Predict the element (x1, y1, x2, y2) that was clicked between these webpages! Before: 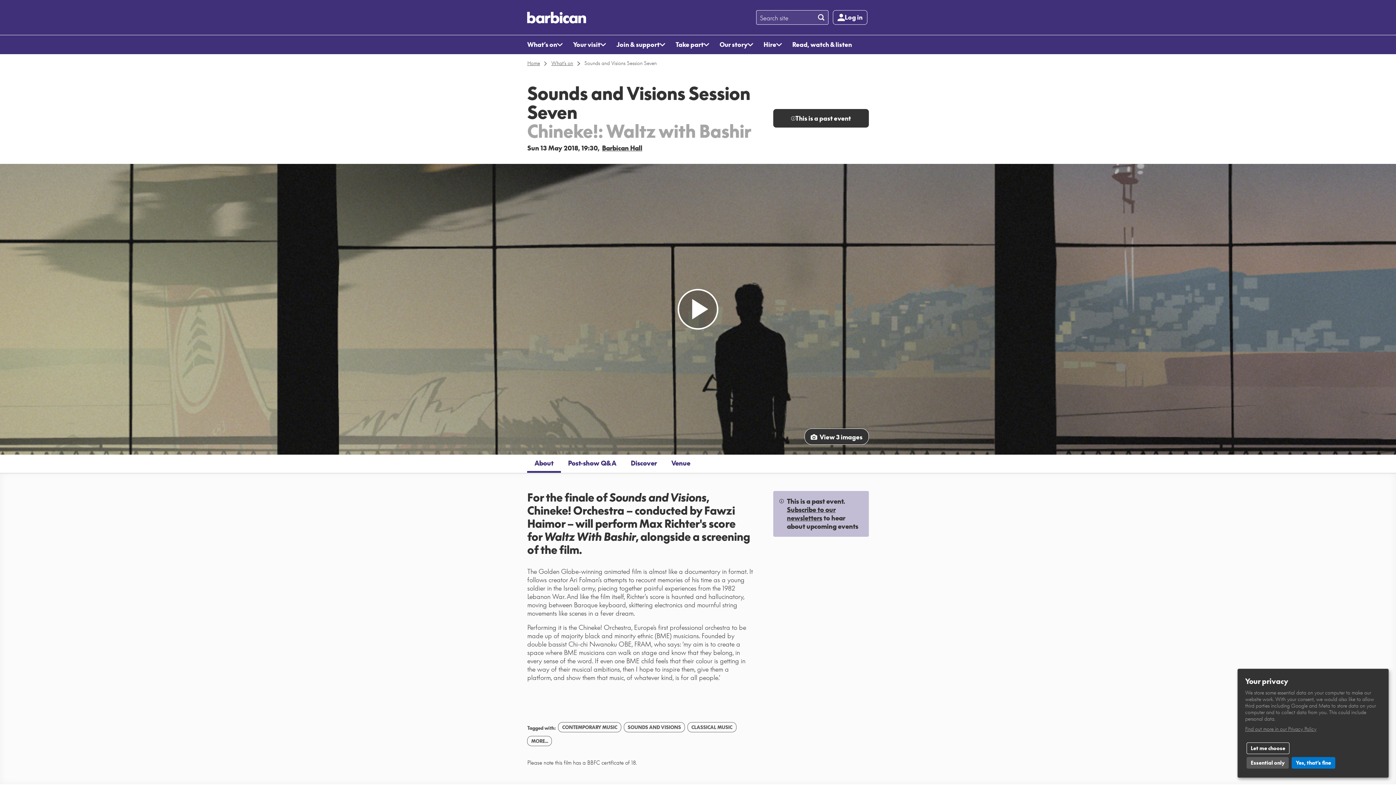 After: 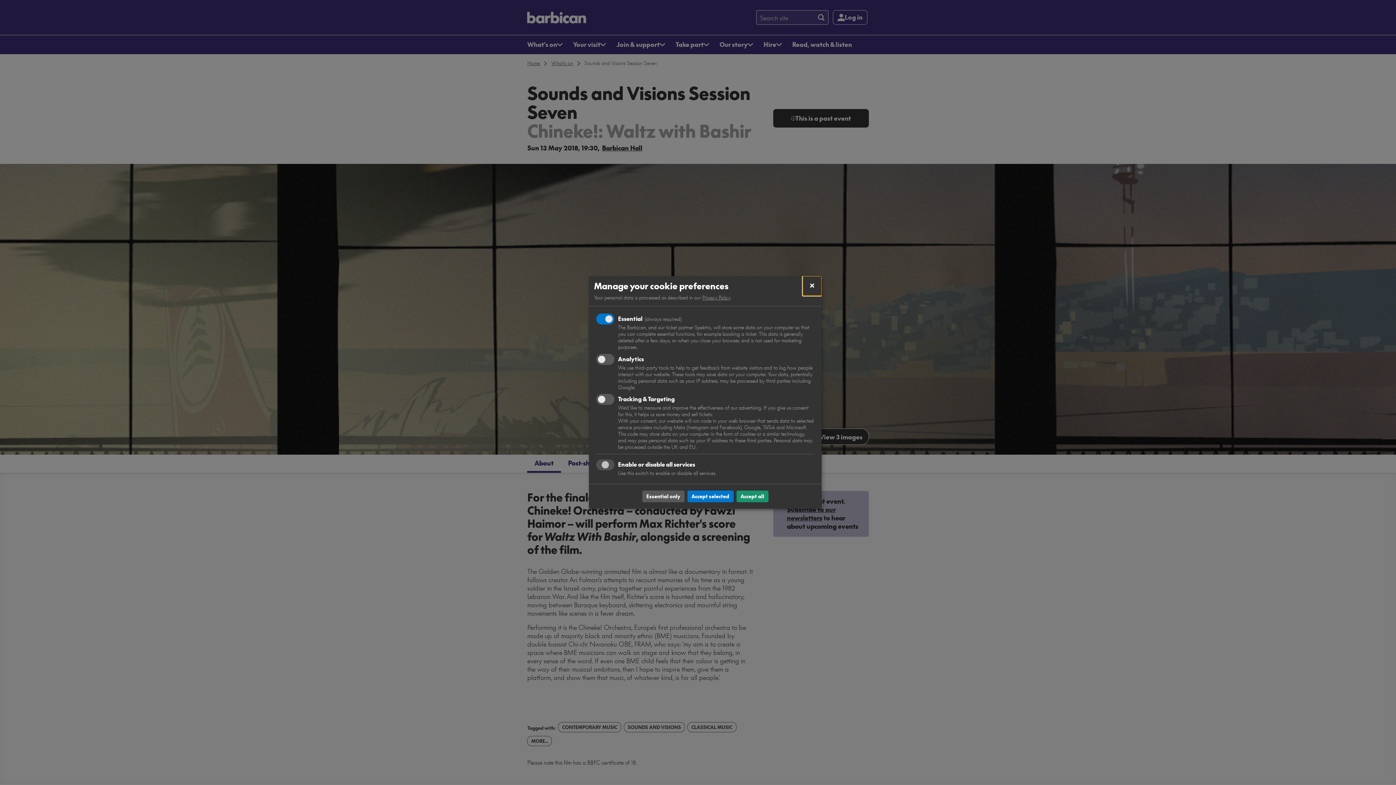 Action: bbox: (1246, 742, 1289, 754) label: Let me choose